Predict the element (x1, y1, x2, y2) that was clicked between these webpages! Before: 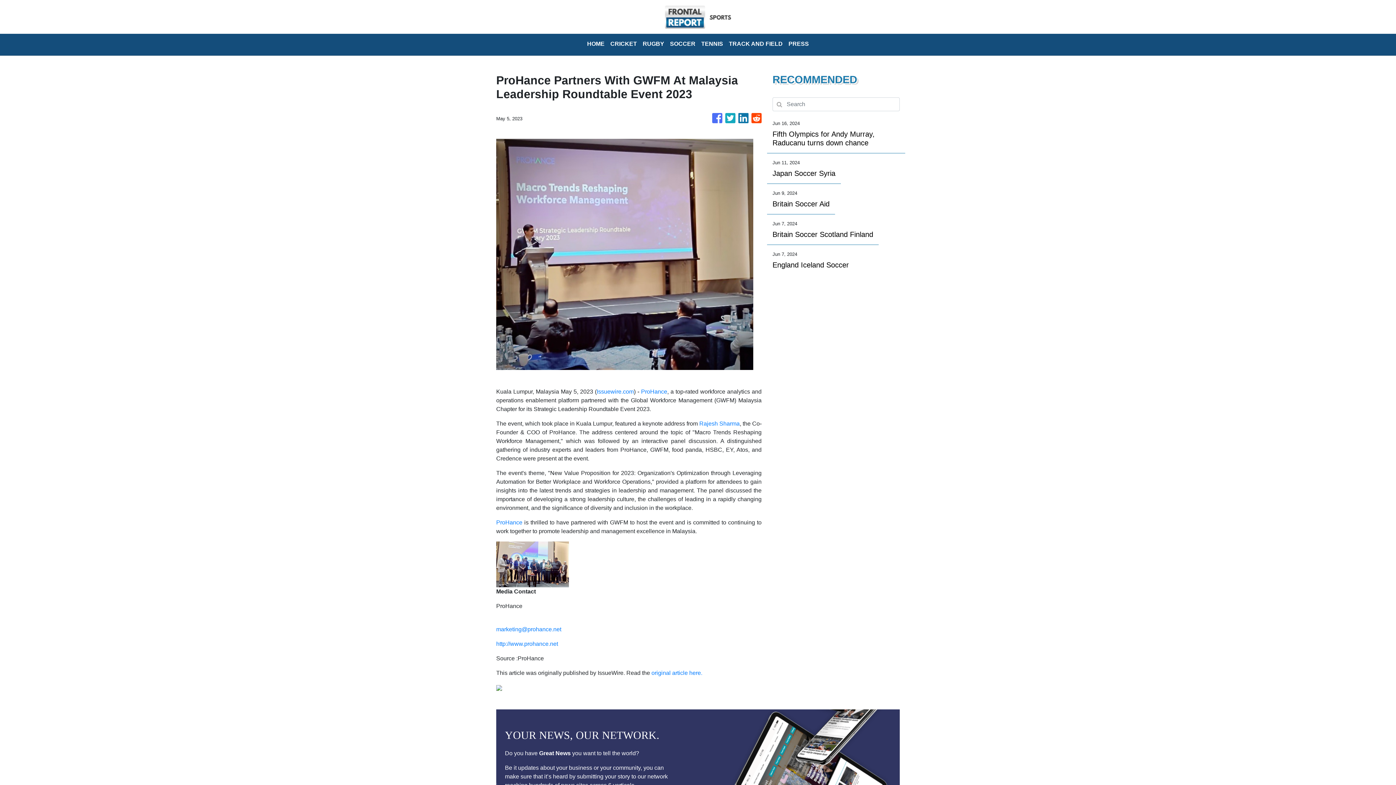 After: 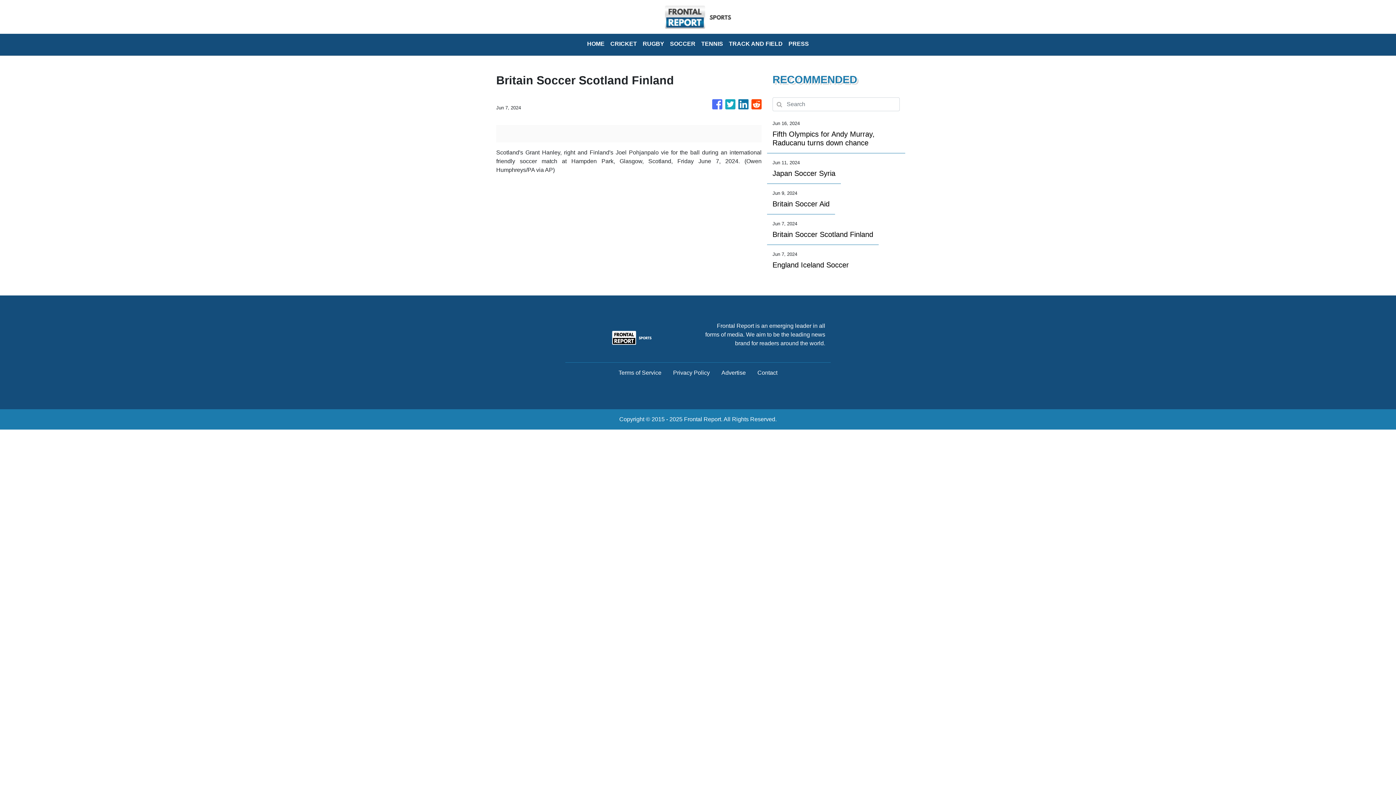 Action: bbox: (772, 230, 873, 238) label: Britain Soccer Scotland Finland